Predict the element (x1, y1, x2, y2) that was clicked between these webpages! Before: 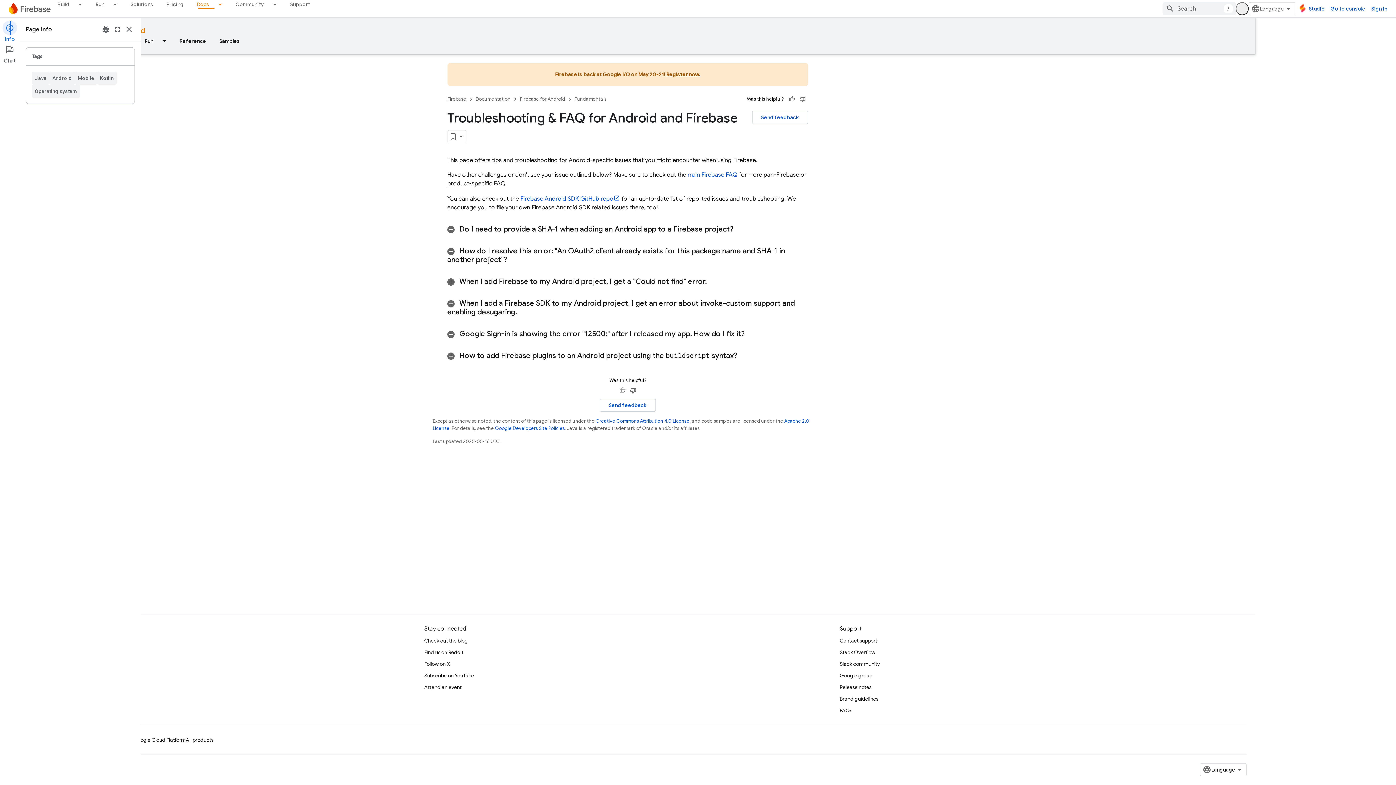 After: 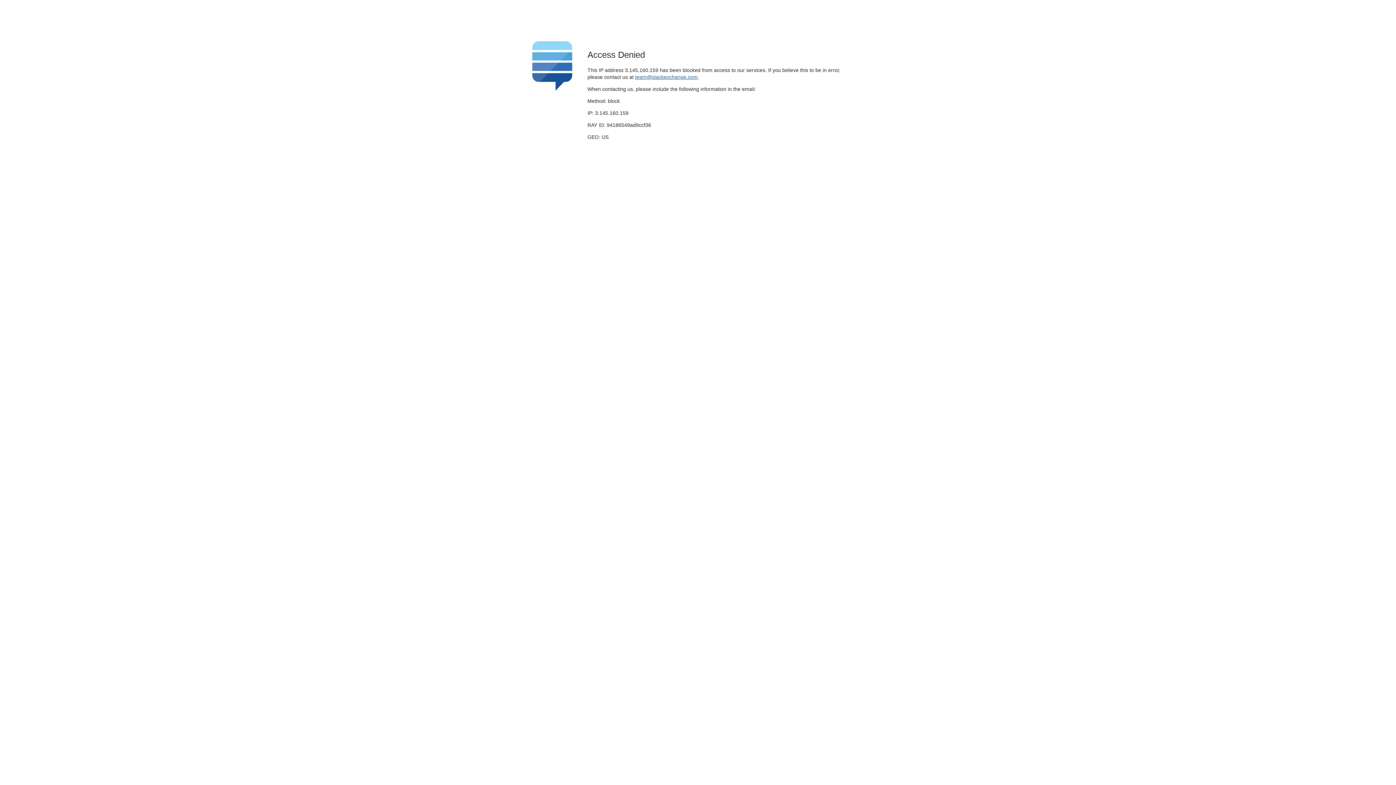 Action: label: Stack Overflow bbox: (920, 646, 956, 658)